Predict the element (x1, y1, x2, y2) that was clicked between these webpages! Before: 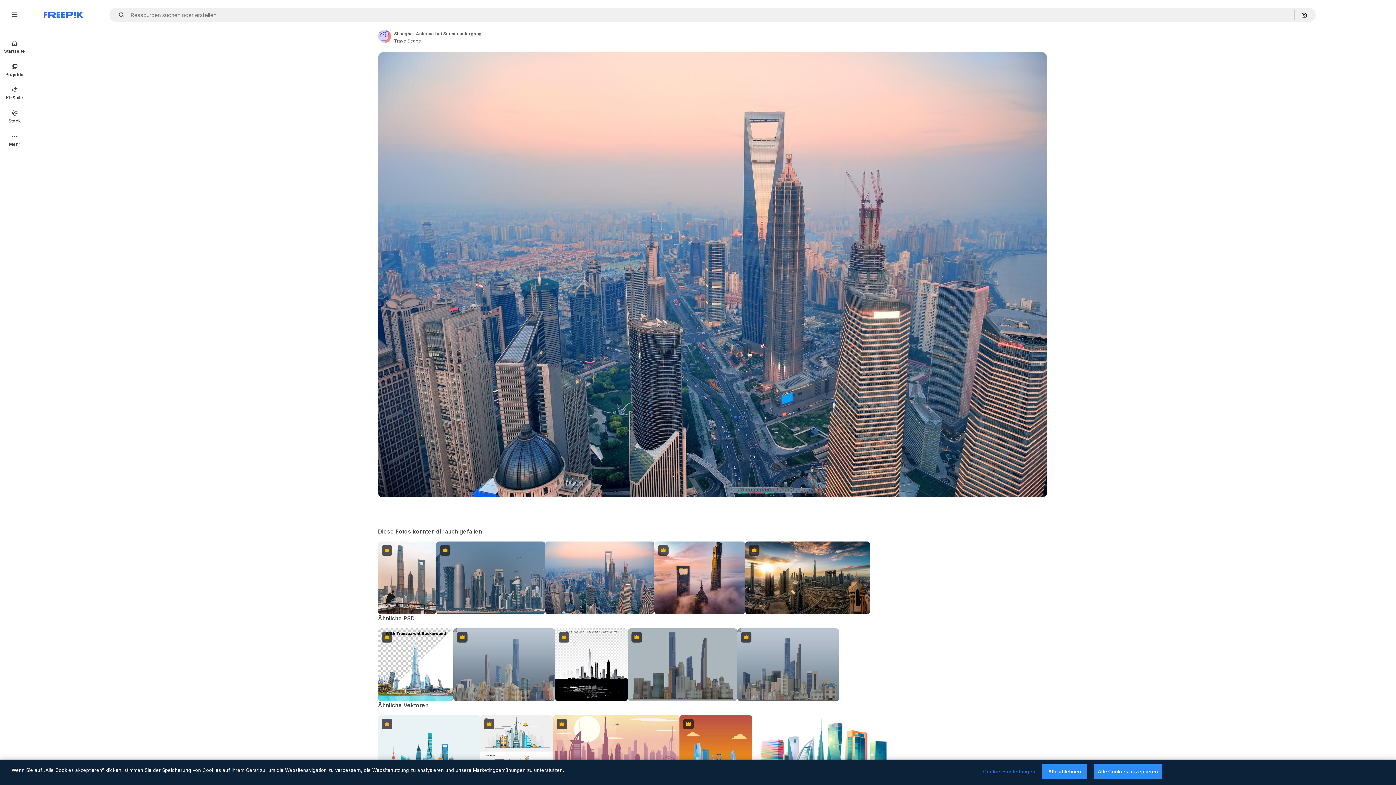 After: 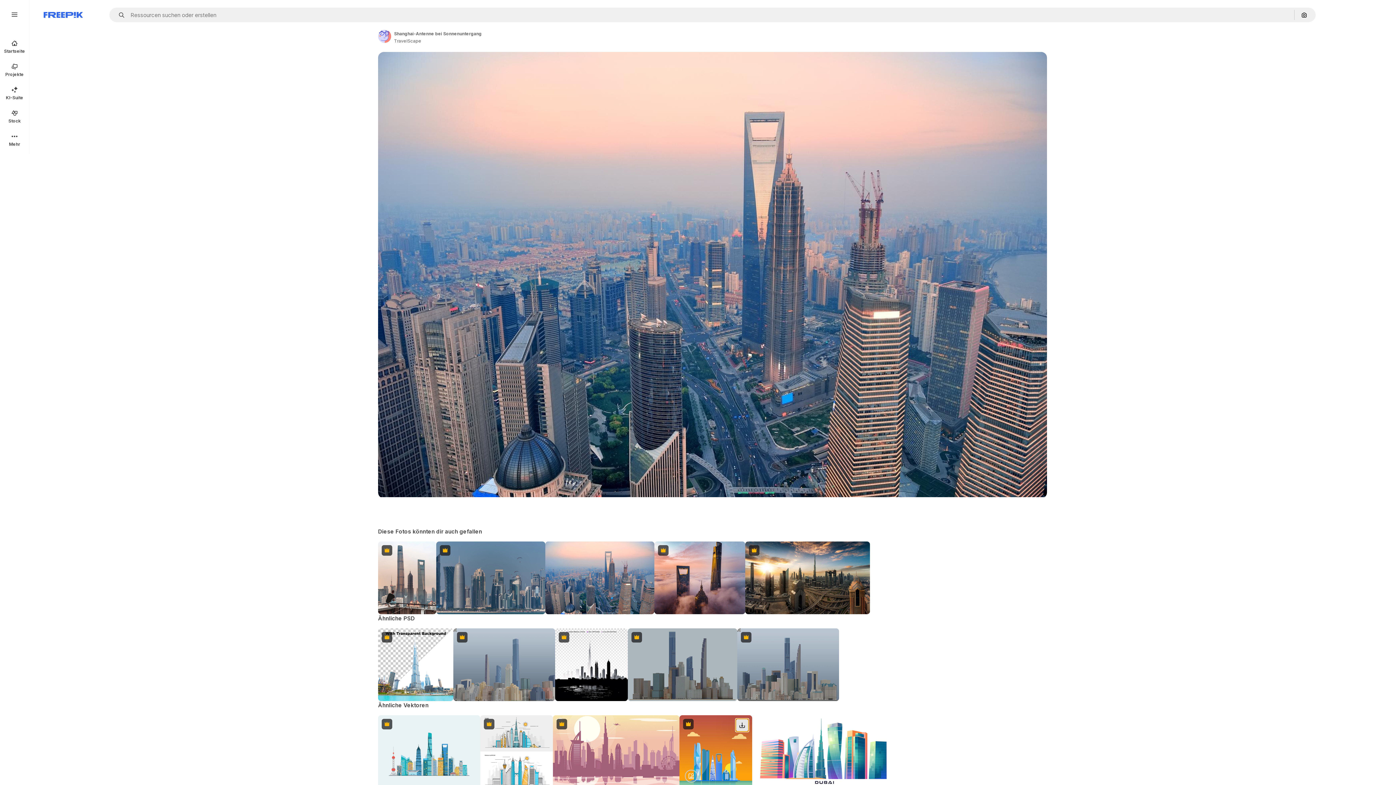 Action: bbox: (736, 719, 748, 731) label: Herunterladen